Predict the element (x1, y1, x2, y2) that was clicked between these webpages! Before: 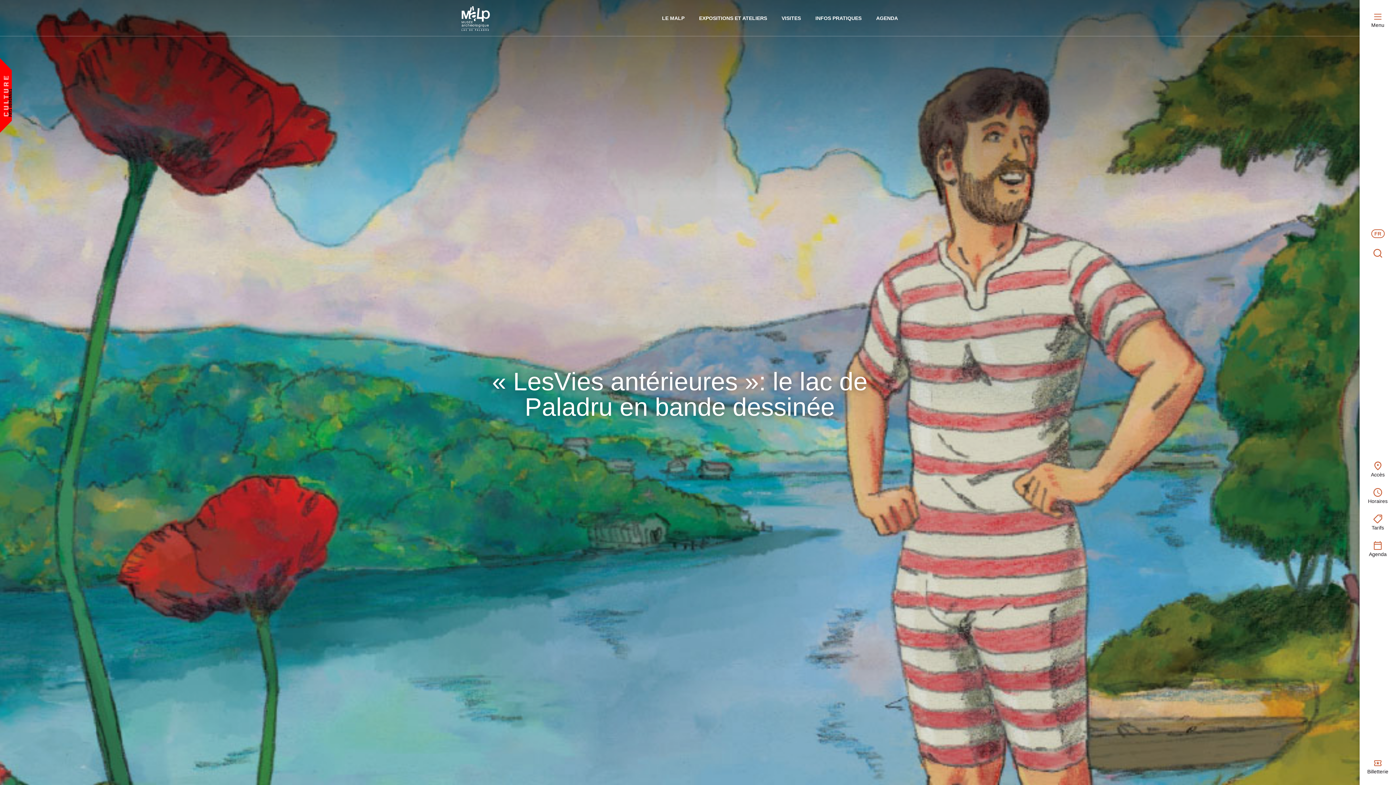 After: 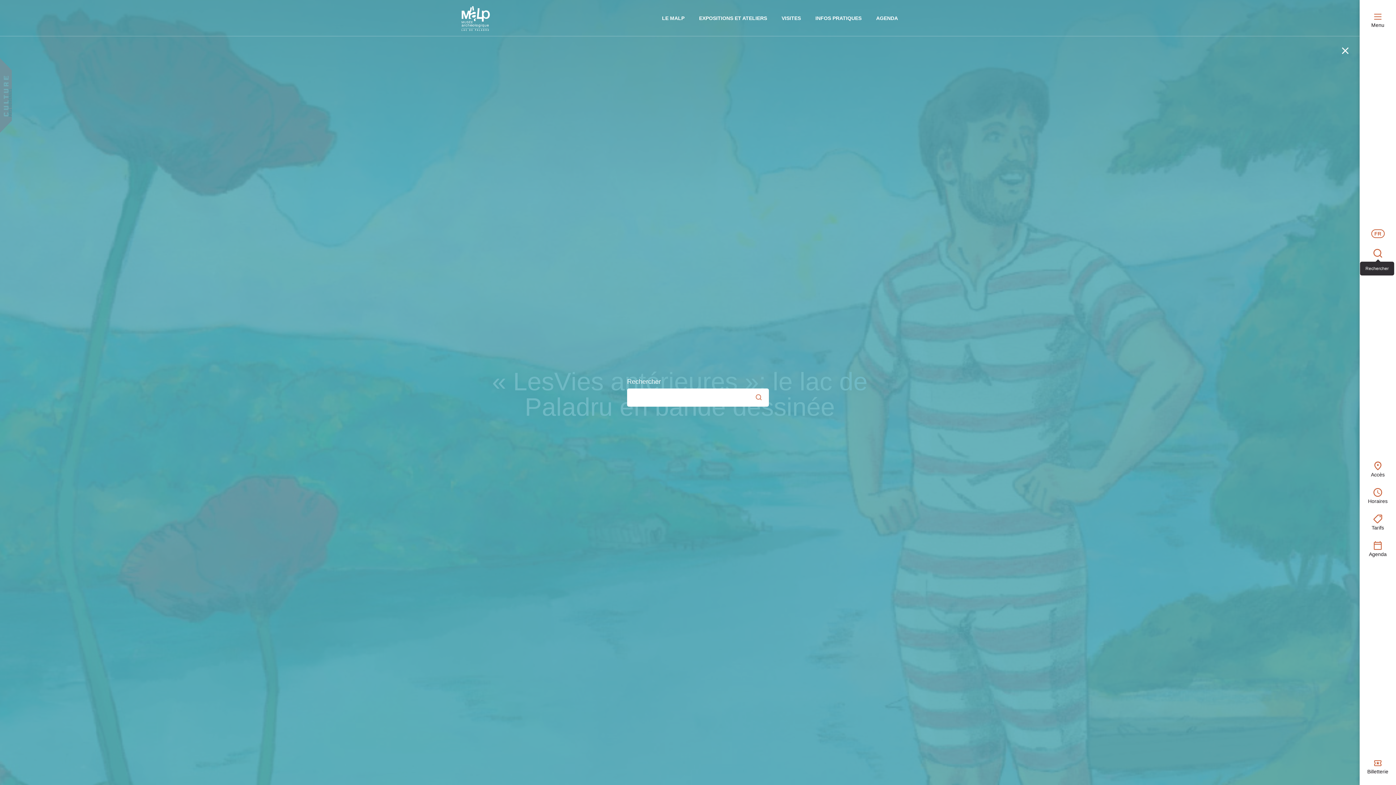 Action: bbox: (1373, 249, 1382, 259) label: Je recherche